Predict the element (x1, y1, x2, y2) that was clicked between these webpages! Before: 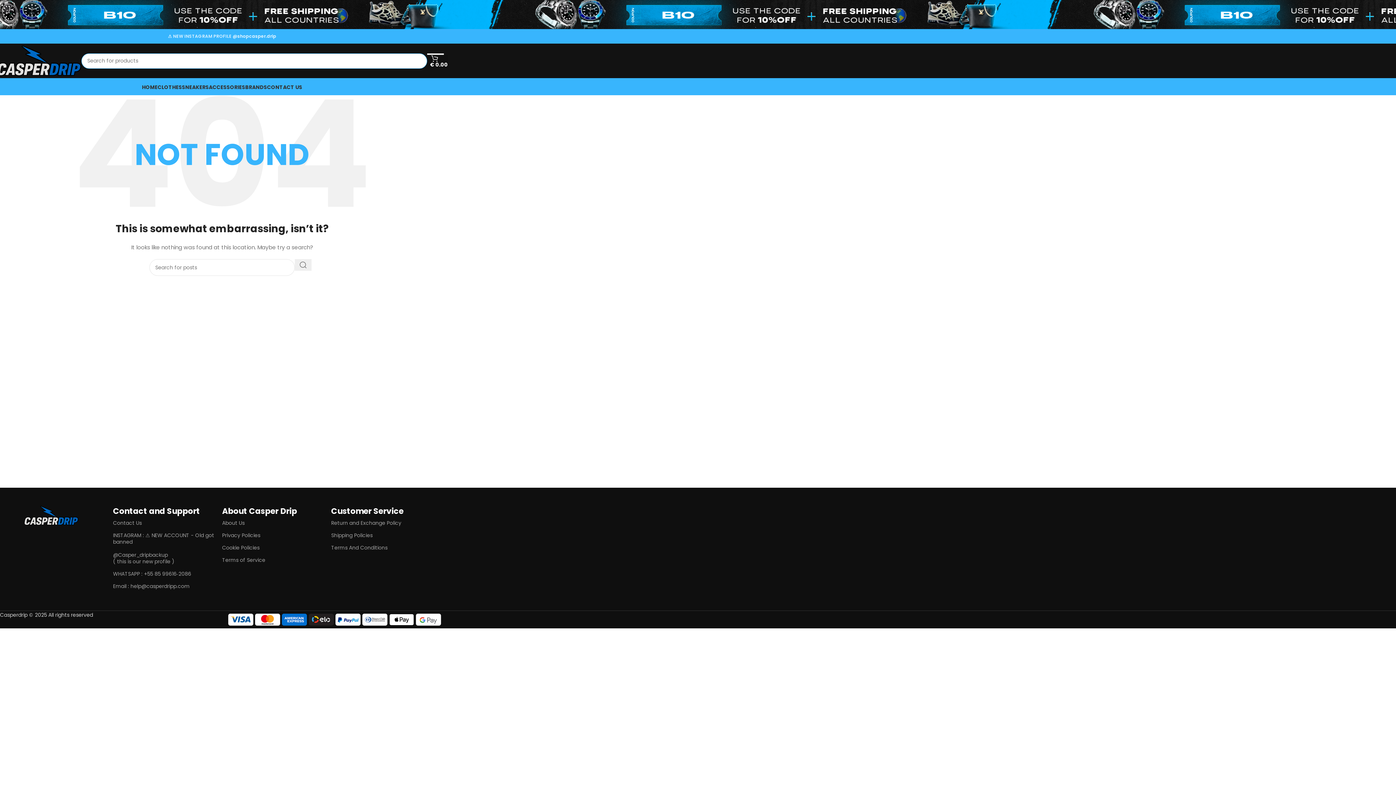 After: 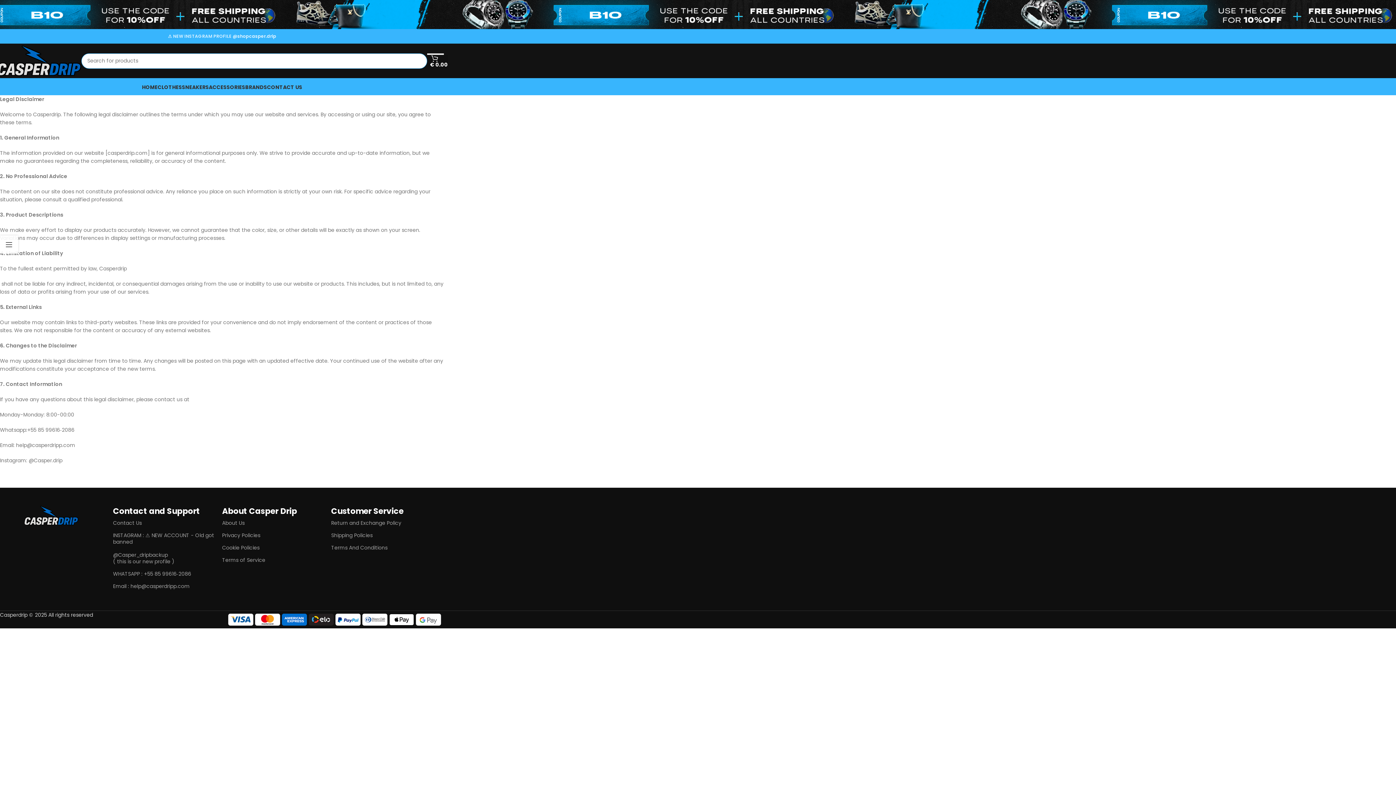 Action: bbox: (222, 554, 331, 566) label: Terms of Service